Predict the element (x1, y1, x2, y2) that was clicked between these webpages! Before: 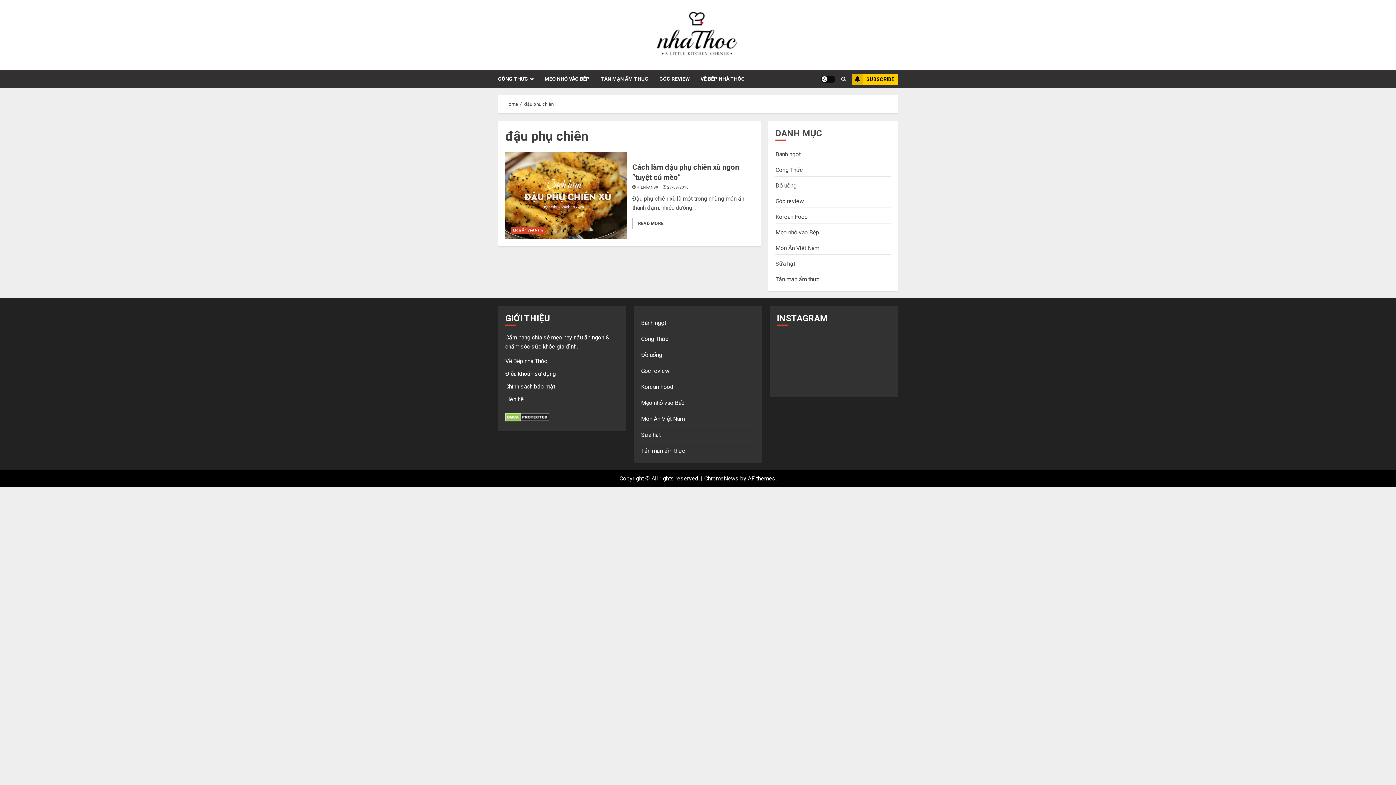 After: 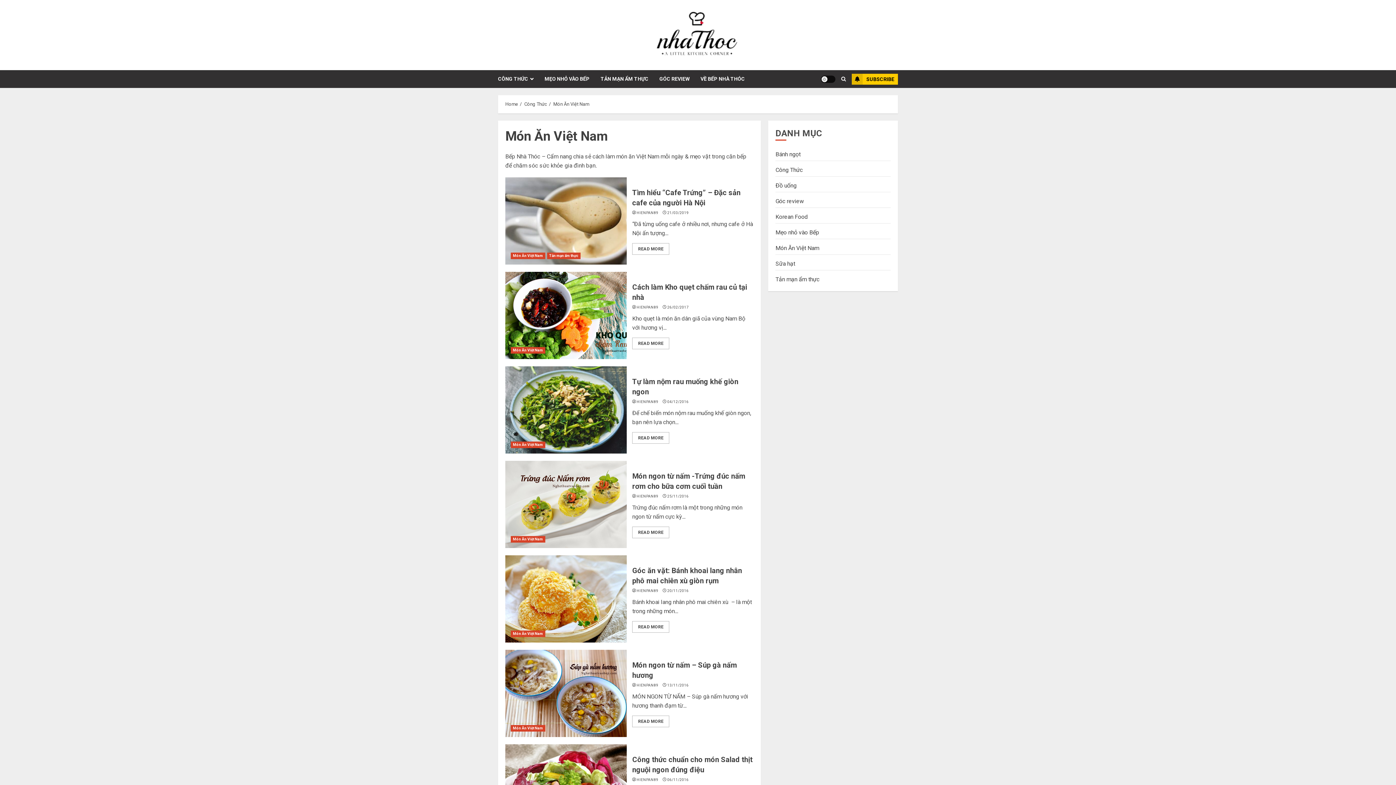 Action: label: Món Ăn Việt Nam bbox: (641, 414, 684, 424)